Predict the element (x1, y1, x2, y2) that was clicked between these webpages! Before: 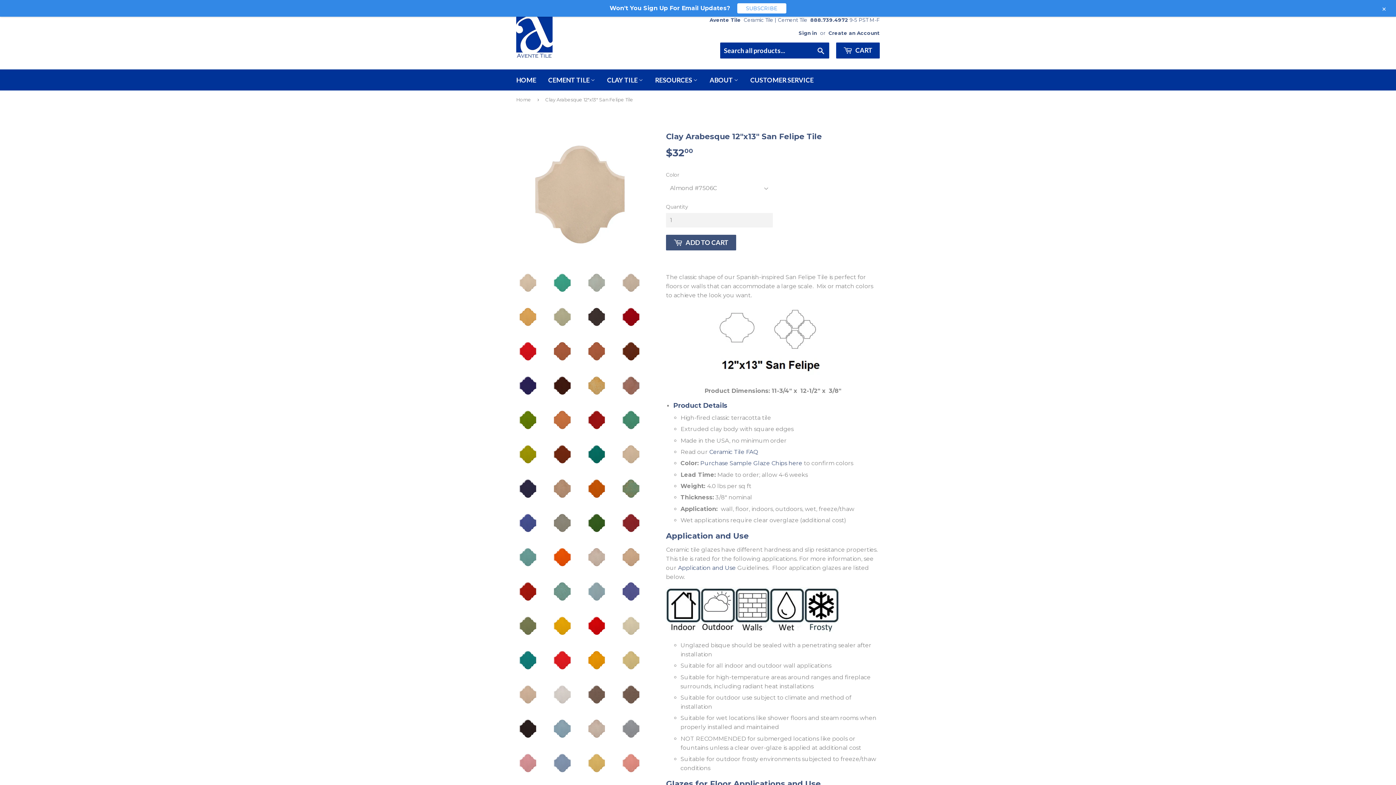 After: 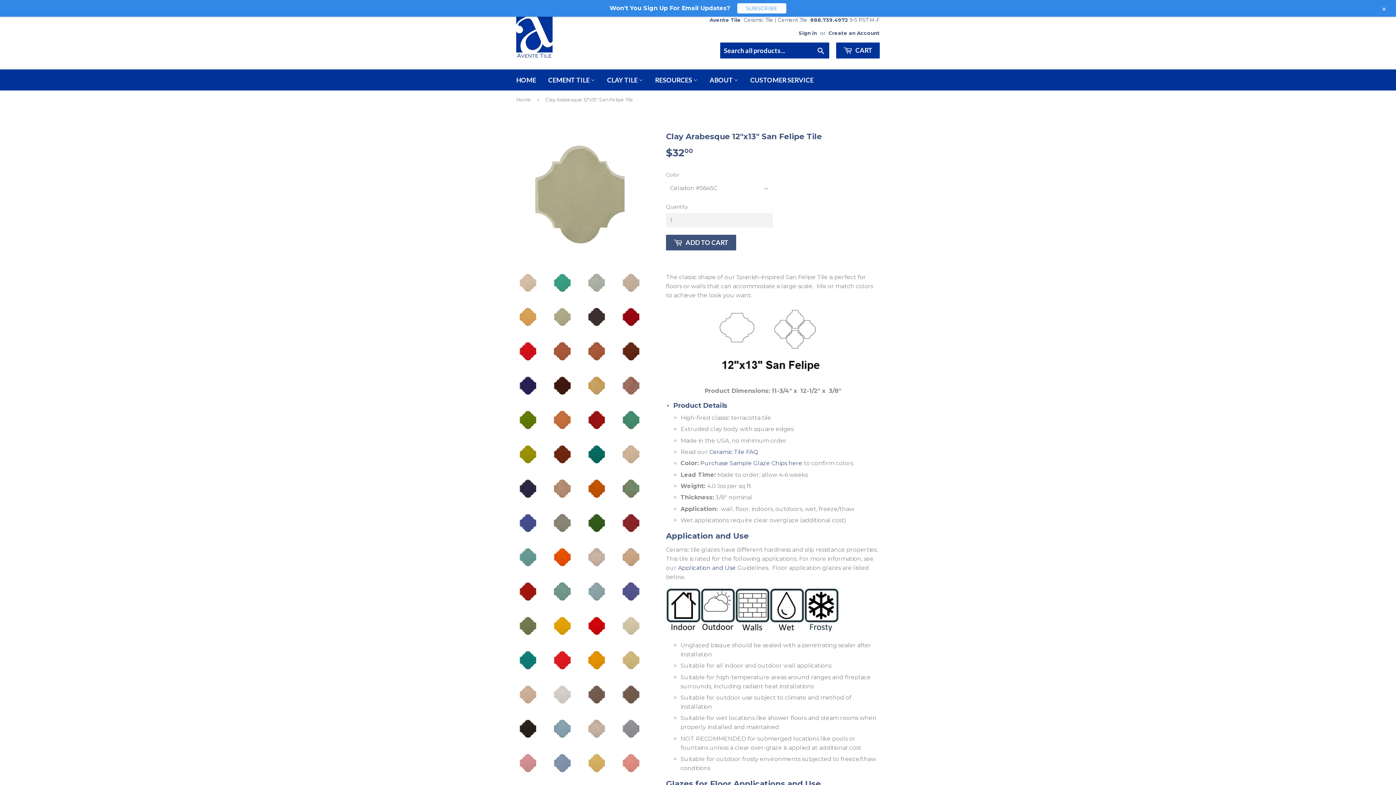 Action: bbox: (550, 305, 574, 328)